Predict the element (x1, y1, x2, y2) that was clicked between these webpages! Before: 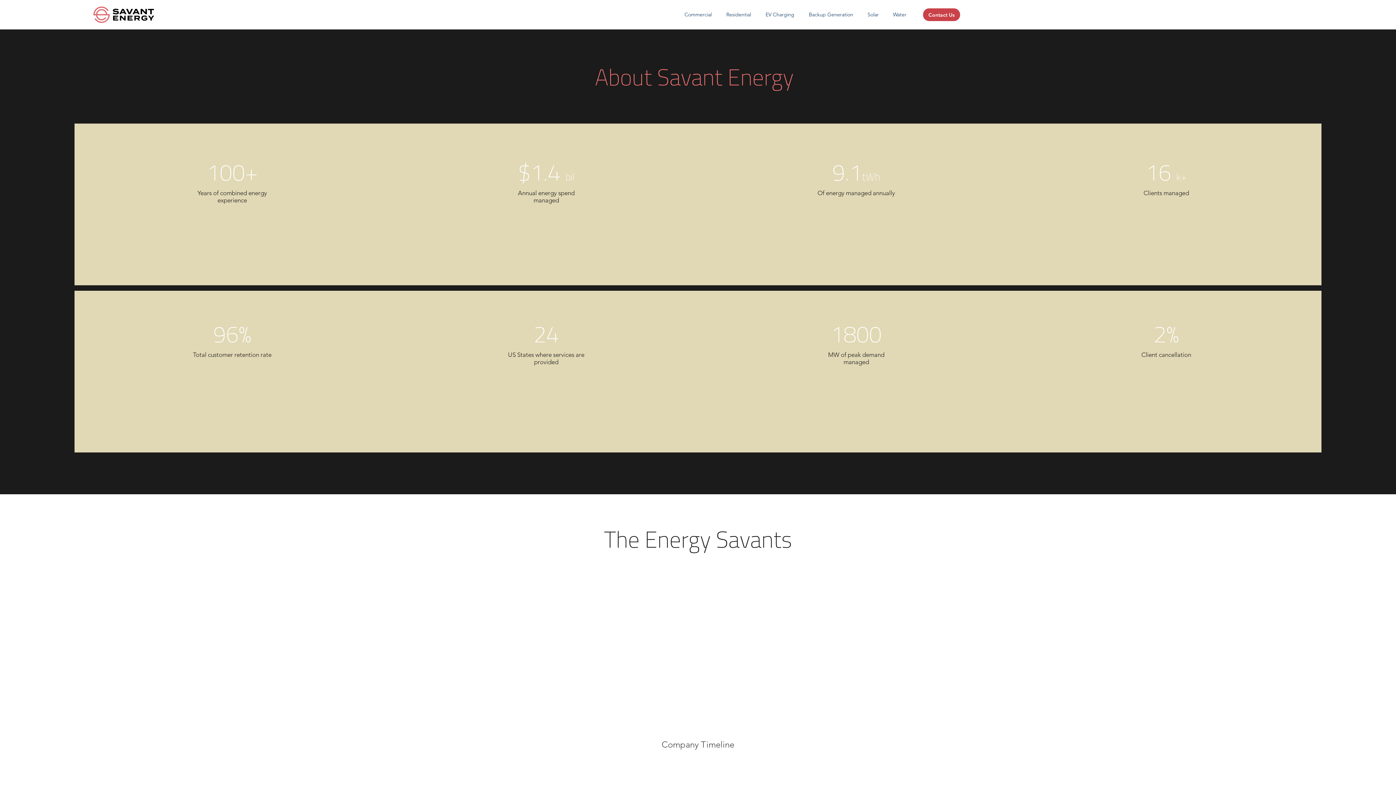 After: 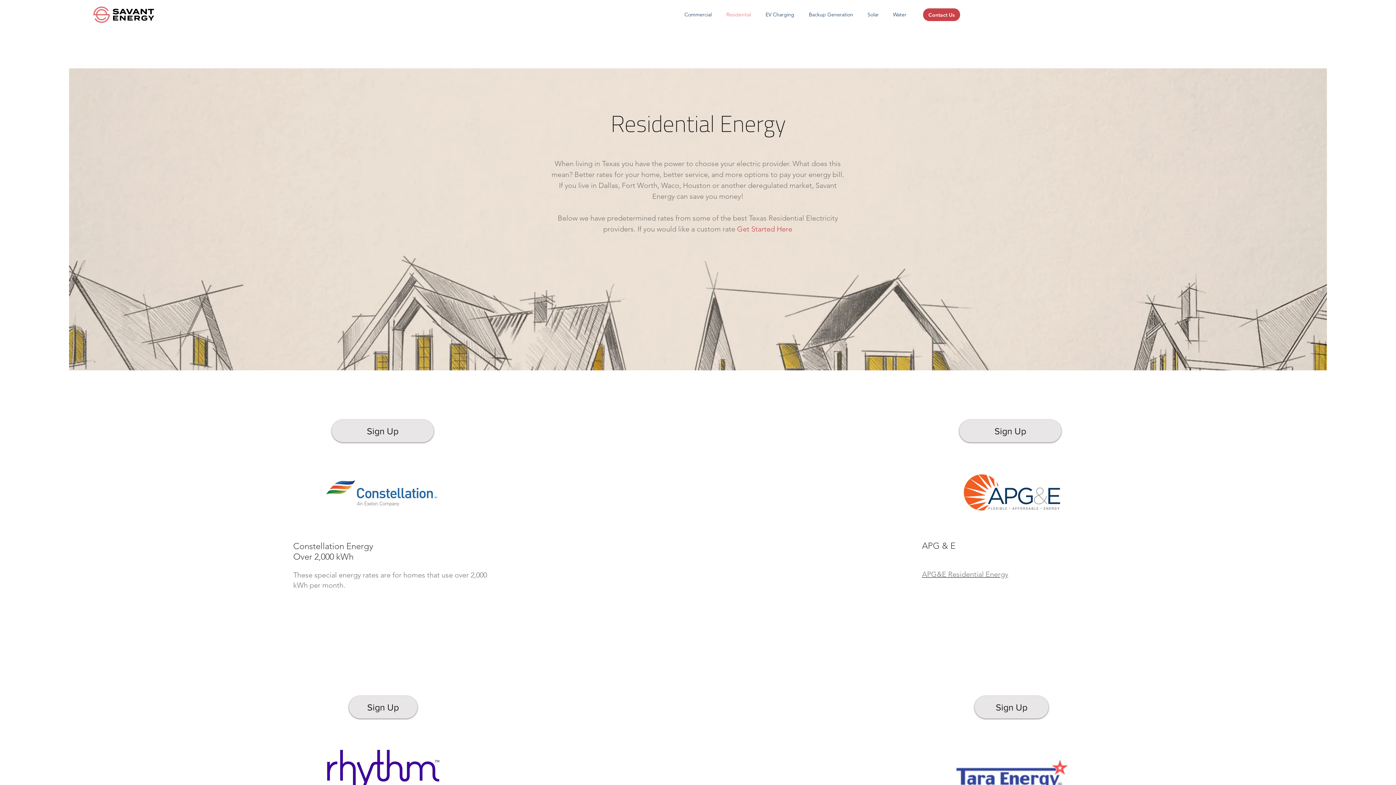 Action: bbox: (719, 5, 758, 23) label: Residential